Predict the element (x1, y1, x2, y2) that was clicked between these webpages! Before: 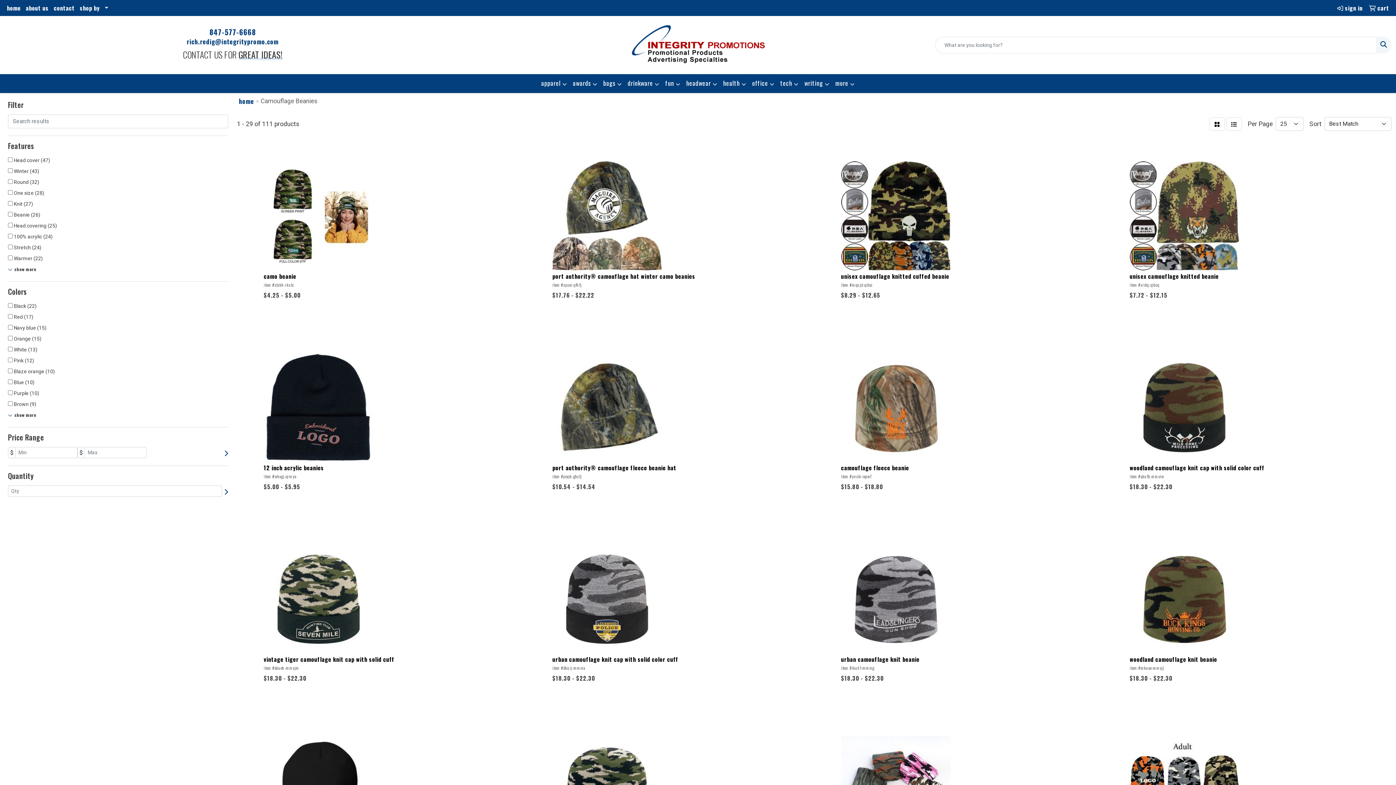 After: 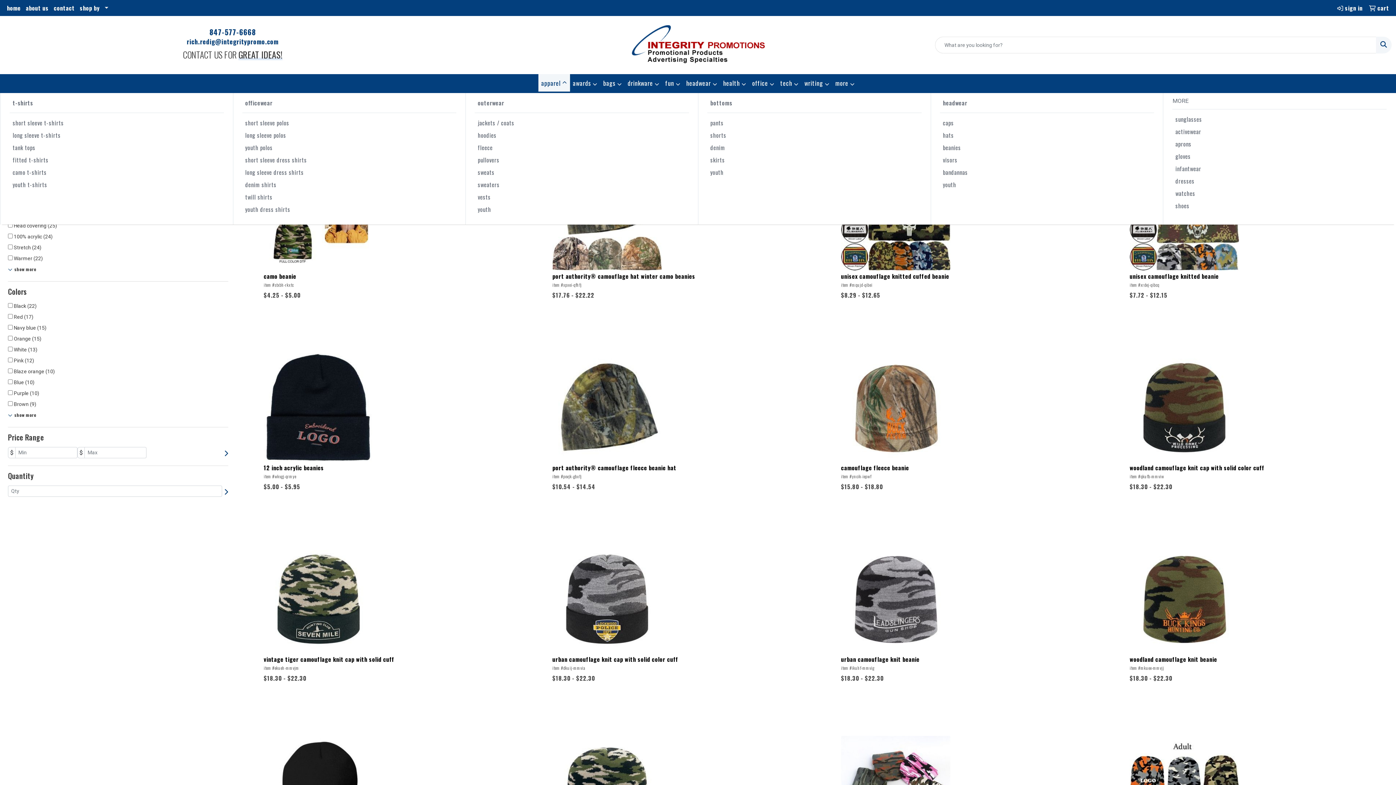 Action: bbox: (538, 74, 570, 93) label: apparel